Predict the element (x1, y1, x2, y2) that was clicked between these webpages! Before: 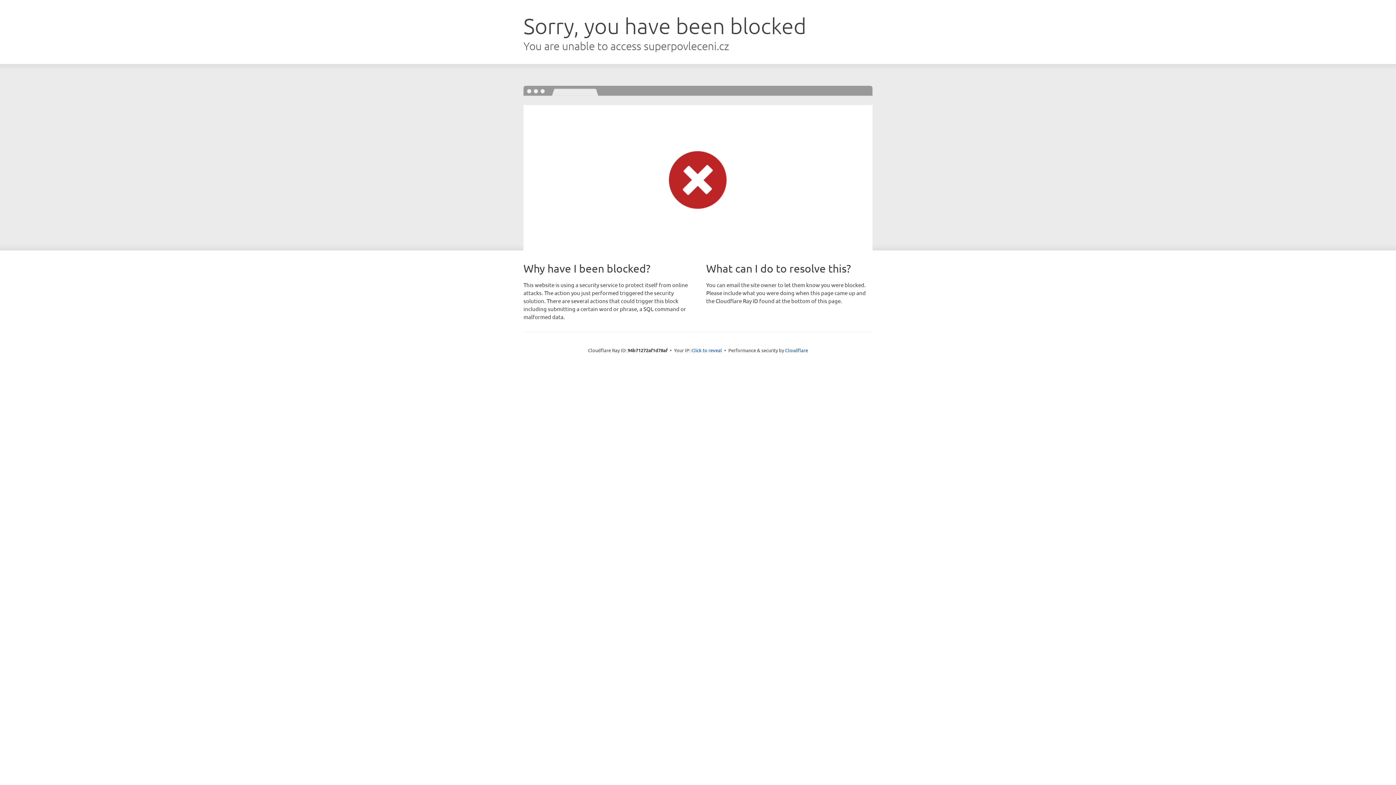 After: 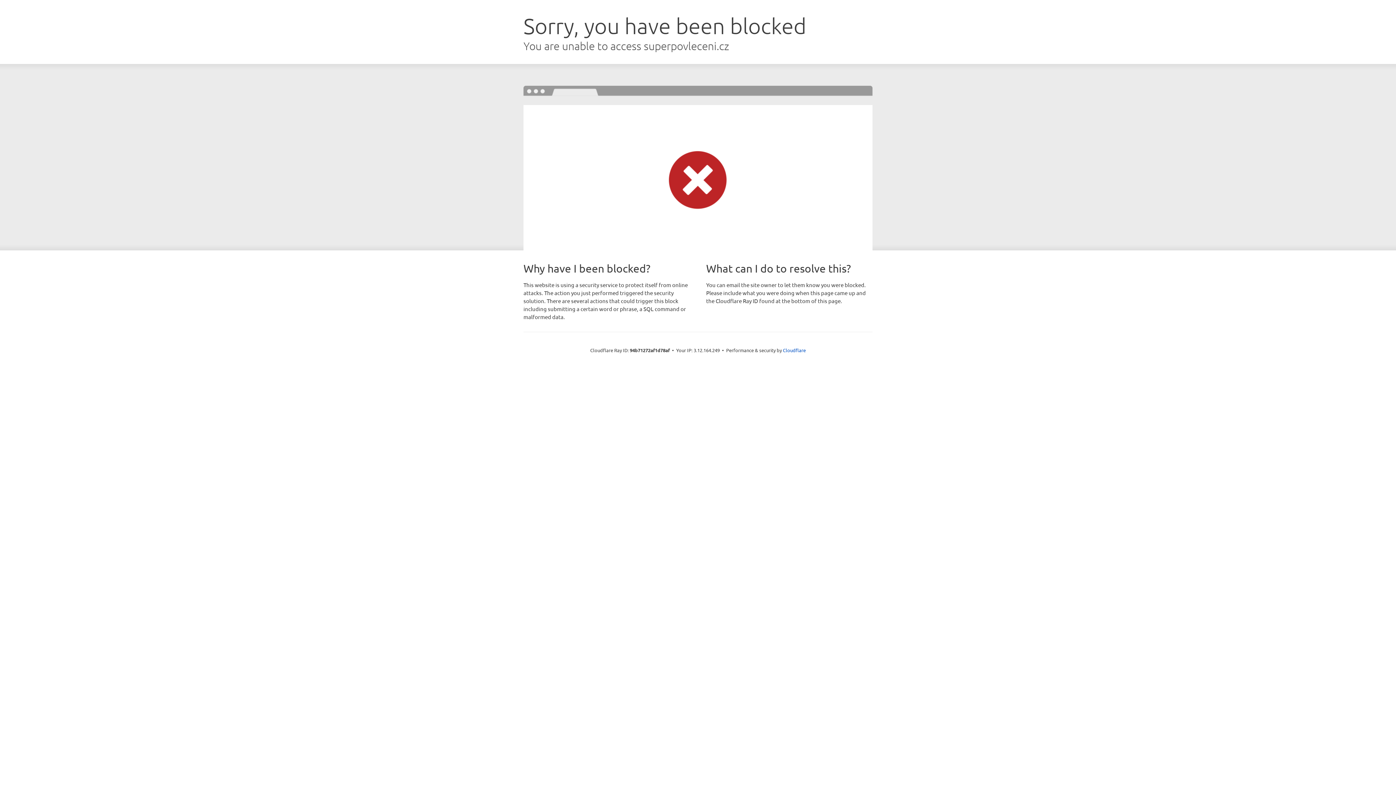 Action: bbox: (691, 346, 722, 353) label: Click to reveal